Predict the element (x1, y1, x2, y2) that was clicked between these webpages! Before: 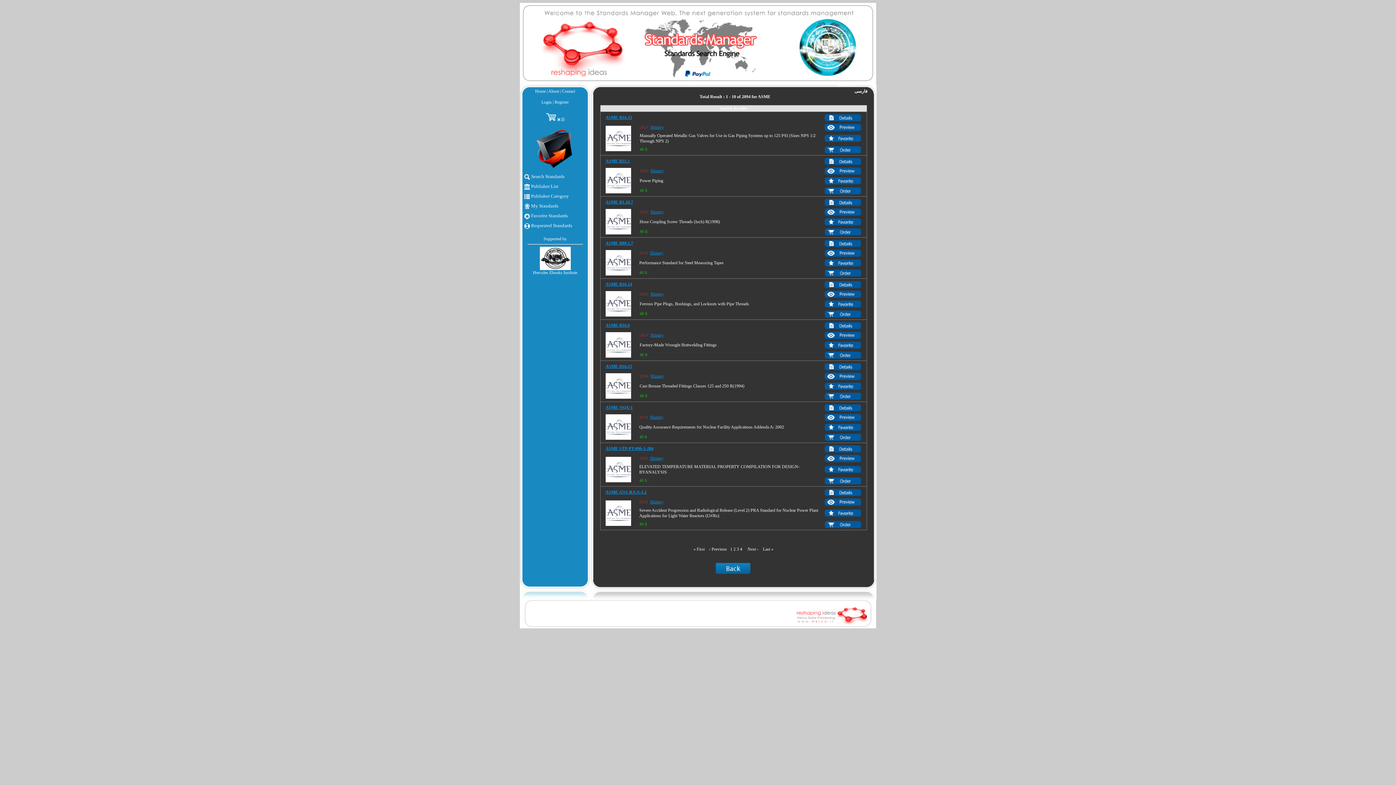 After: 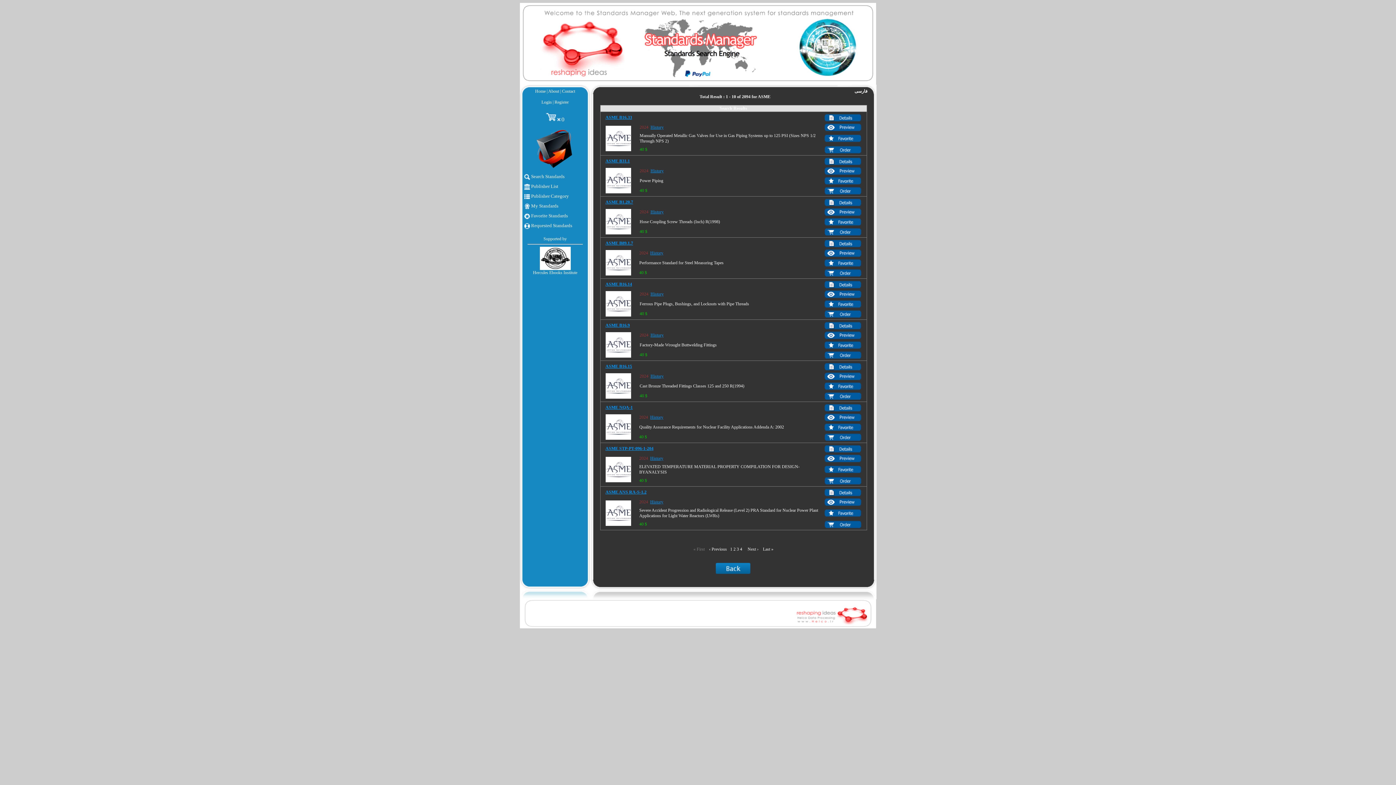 Action: bbox: (693, 546, 704, 552) label: « First